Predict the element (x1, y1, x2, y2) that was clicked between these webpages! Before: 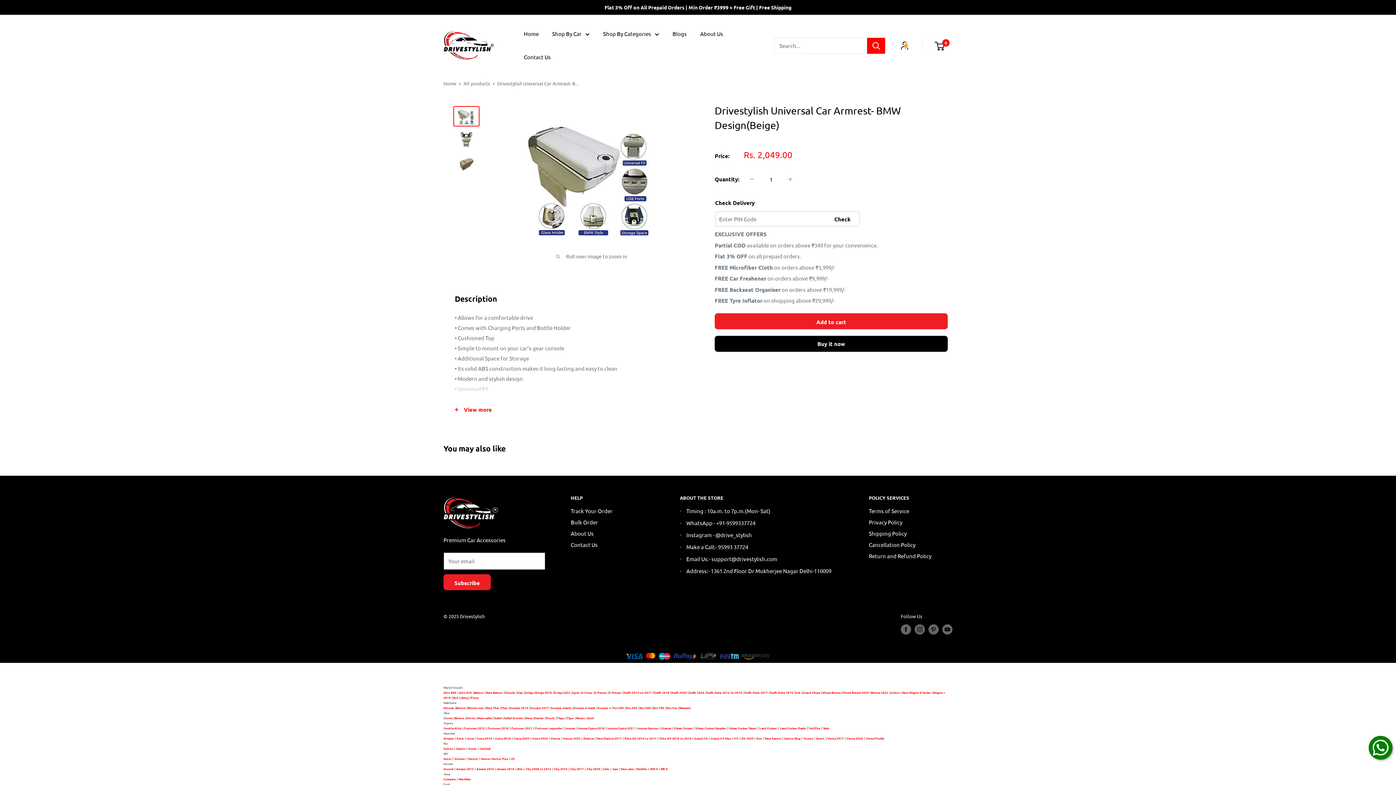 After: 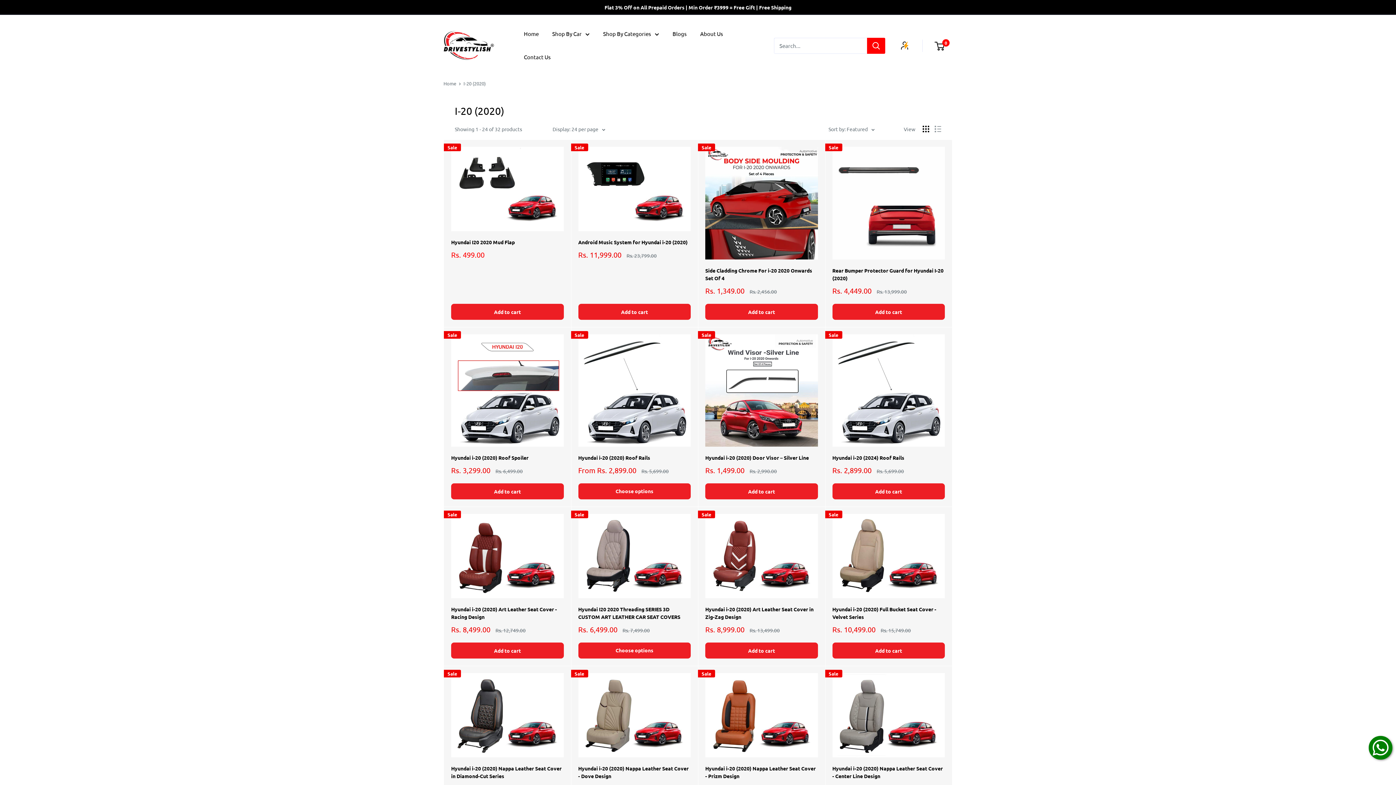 Action: bbox: (741, 736, 753, 741) label: i20 2020